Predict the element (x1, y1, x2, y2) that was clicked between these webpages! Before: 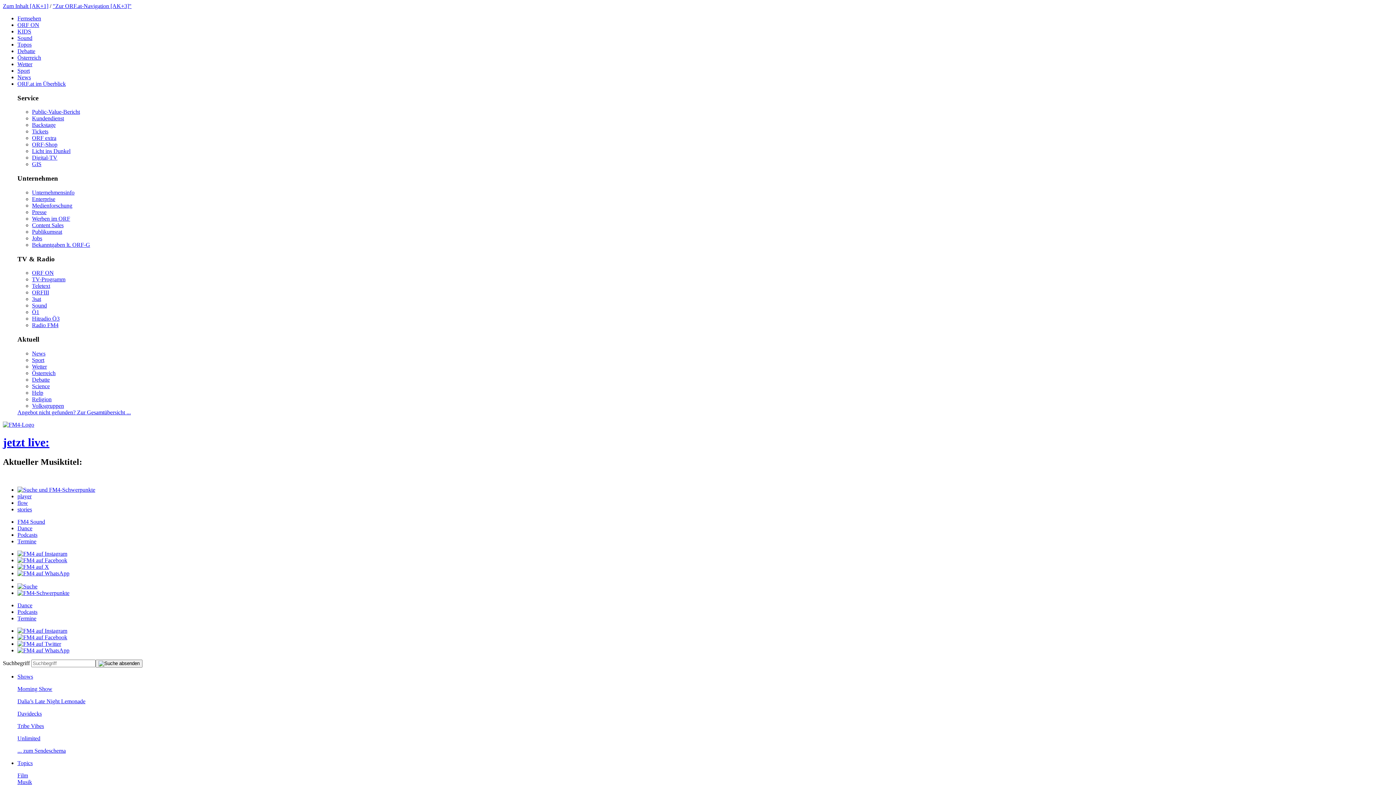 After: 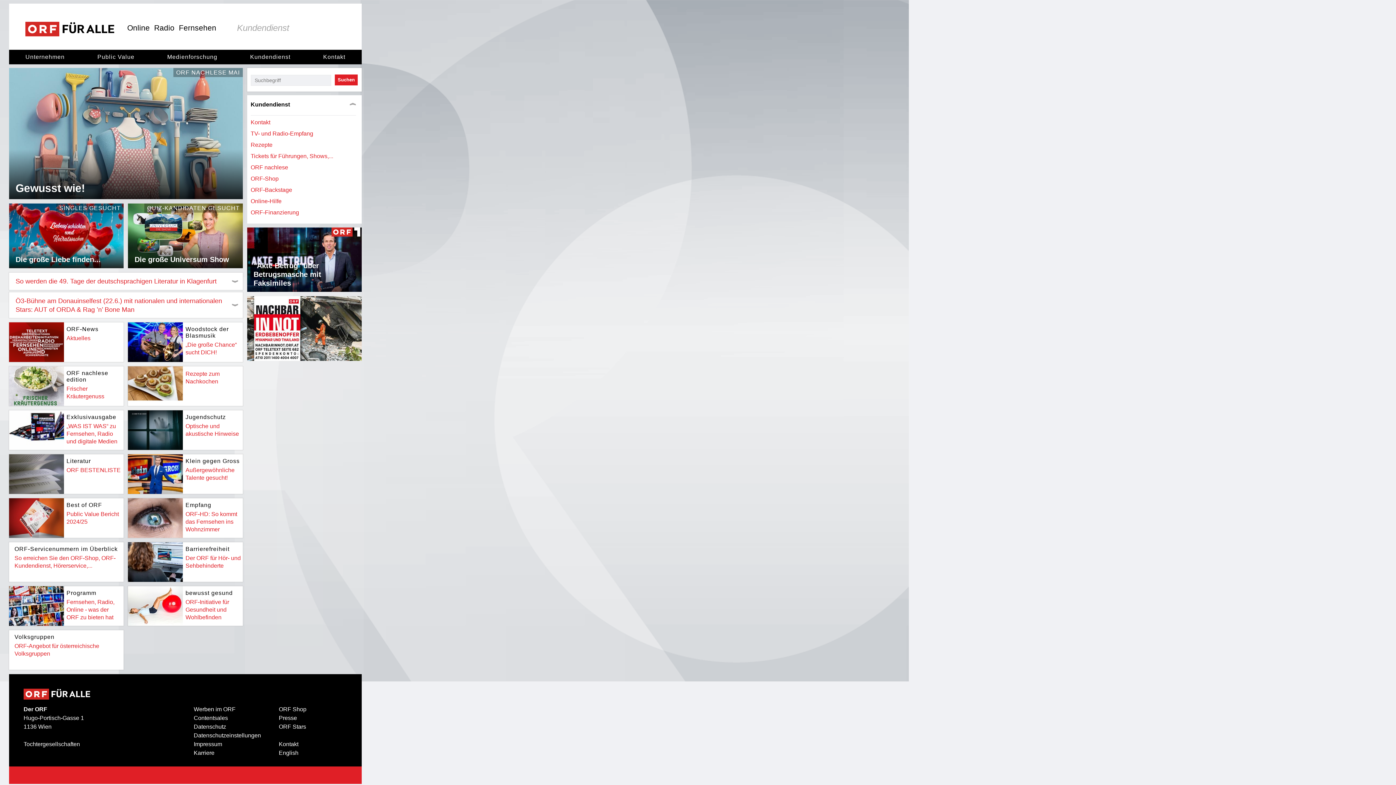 Action: label: Kundendienst bbox: (32, 115, 64, 121)